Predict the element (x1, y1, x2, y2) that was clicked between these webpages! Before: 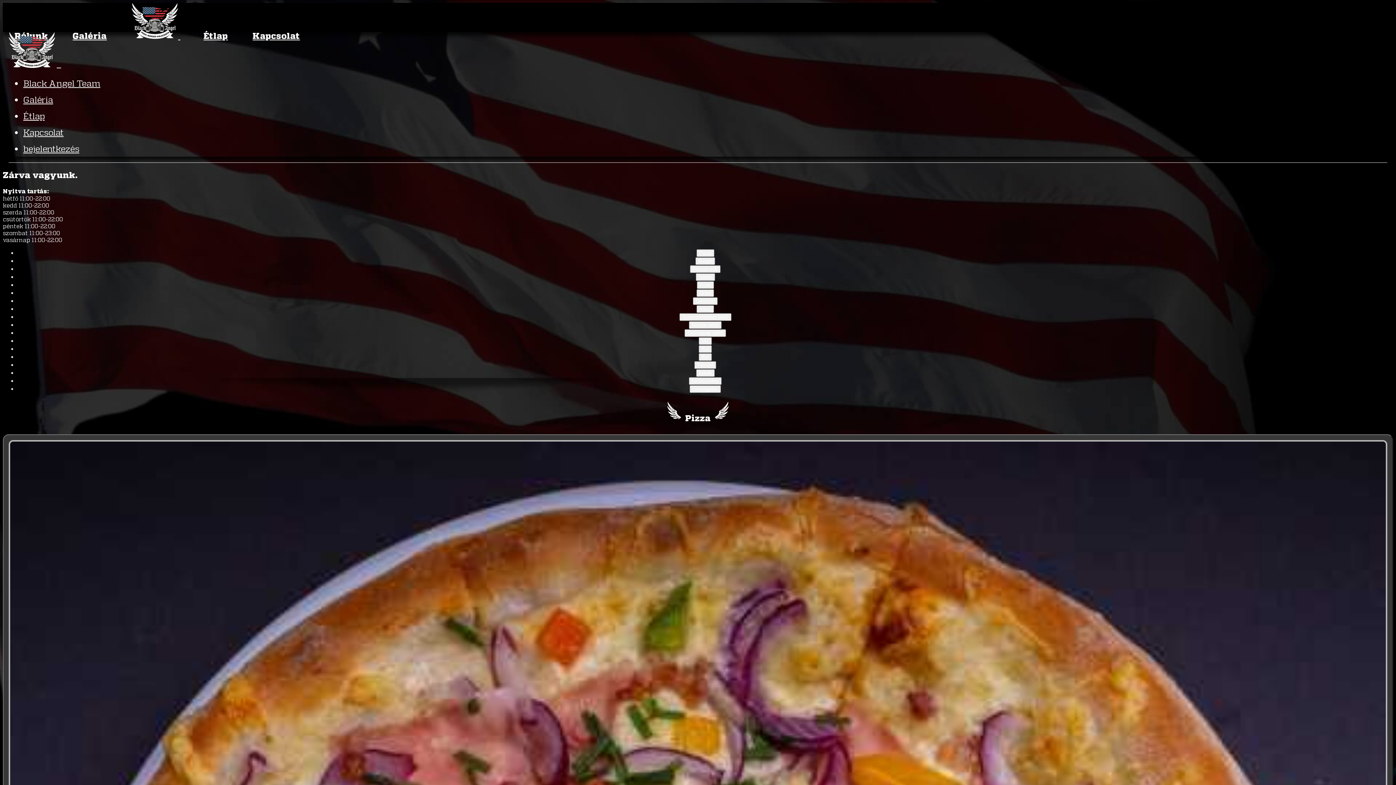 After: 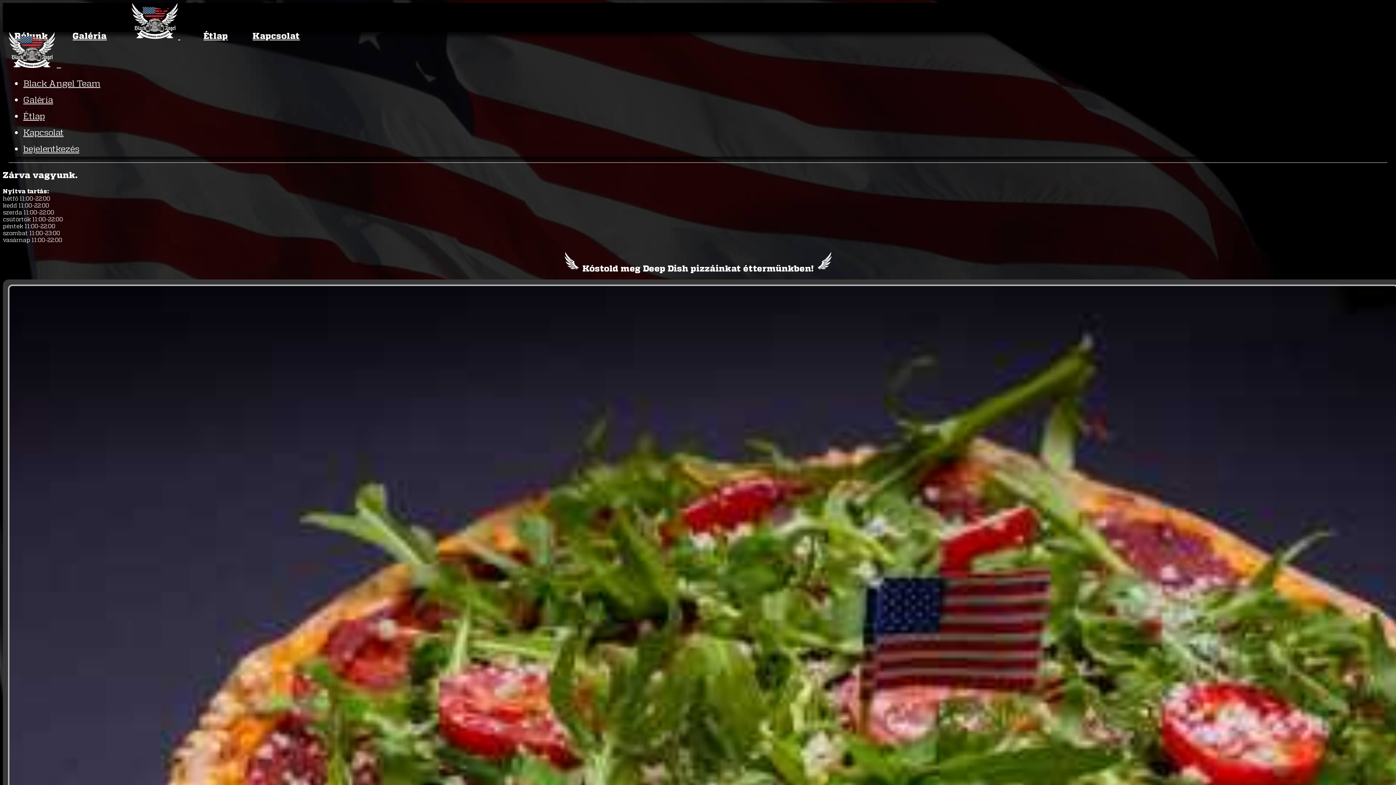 Action: bbox: (8, 62, 55, 69)